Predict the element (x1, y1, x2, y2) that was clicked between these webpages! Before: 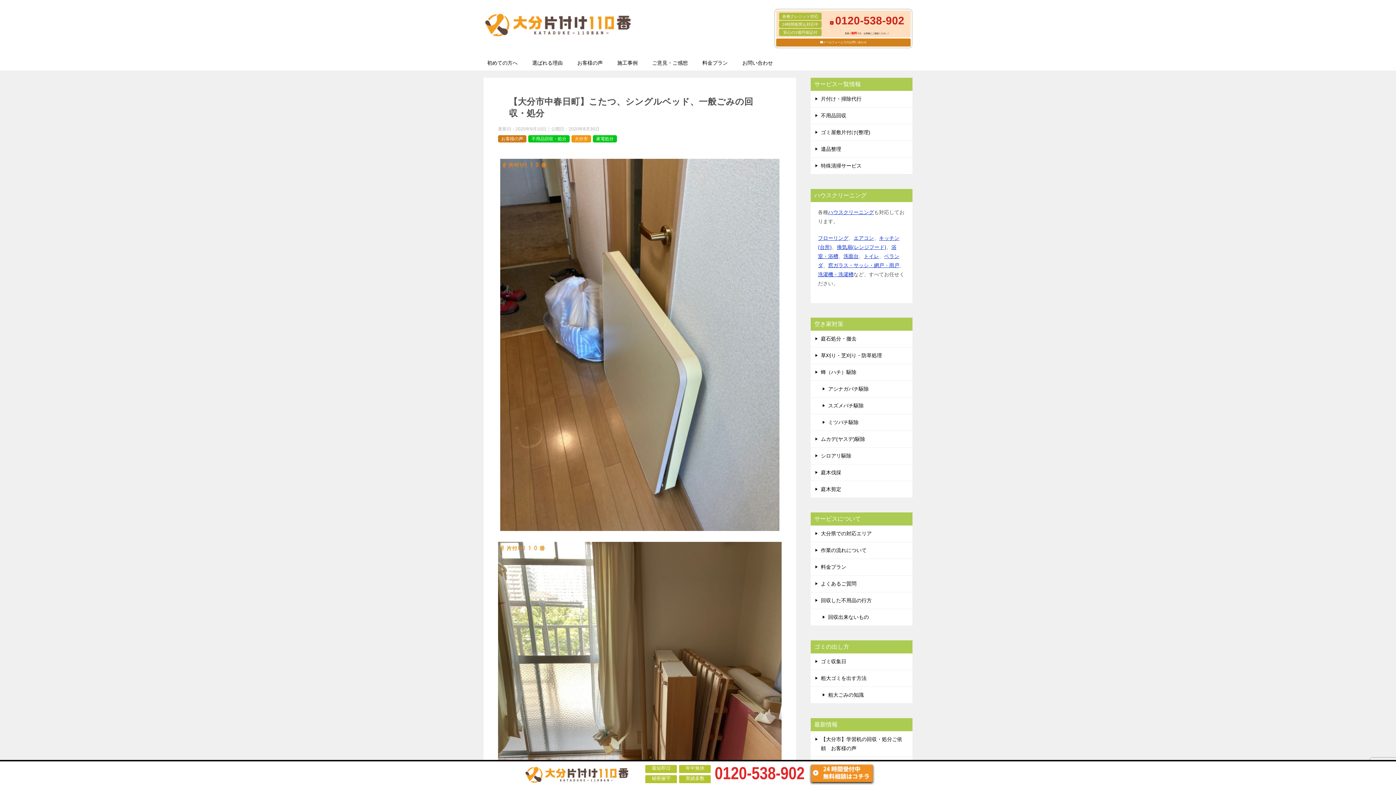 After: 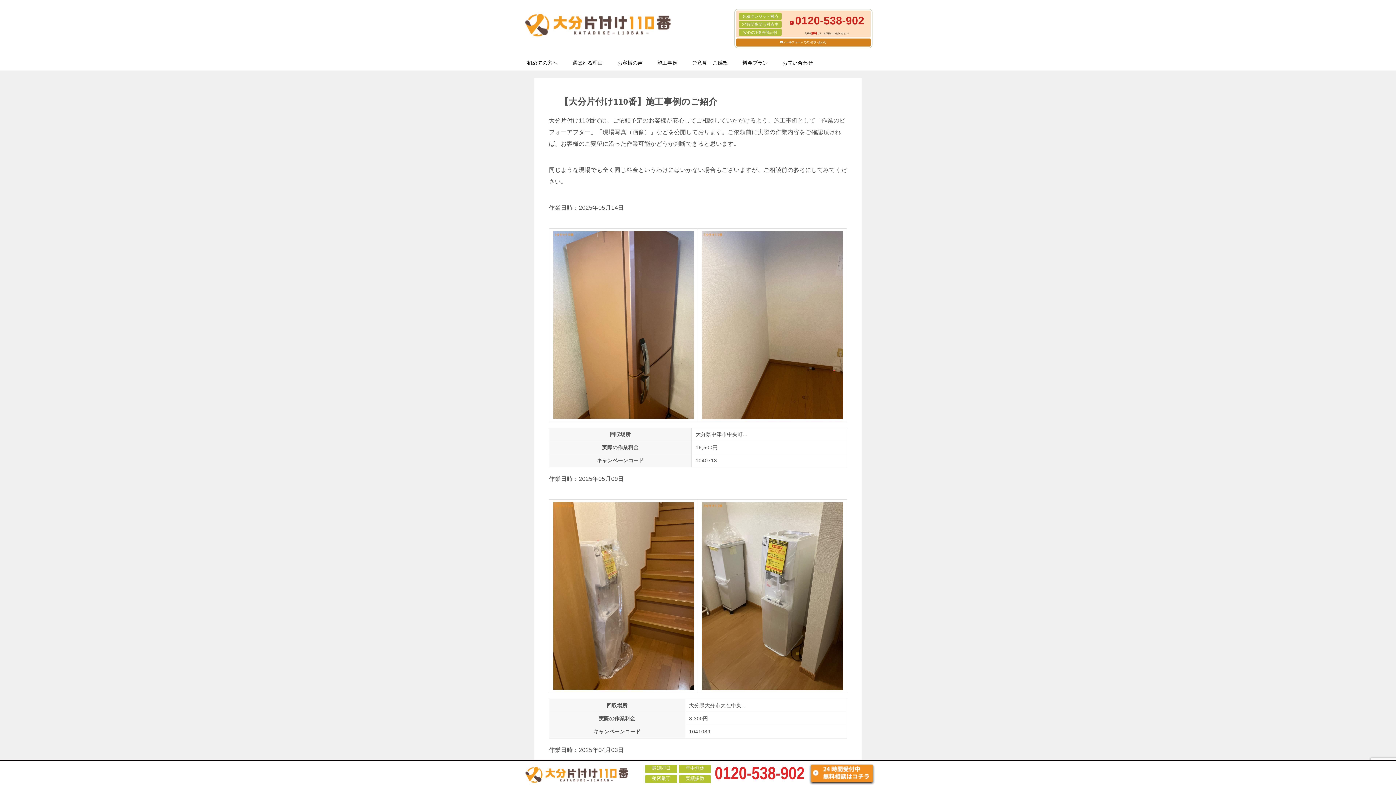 Action: label: 施工事例 bbox: (610, 55, 645, 70)